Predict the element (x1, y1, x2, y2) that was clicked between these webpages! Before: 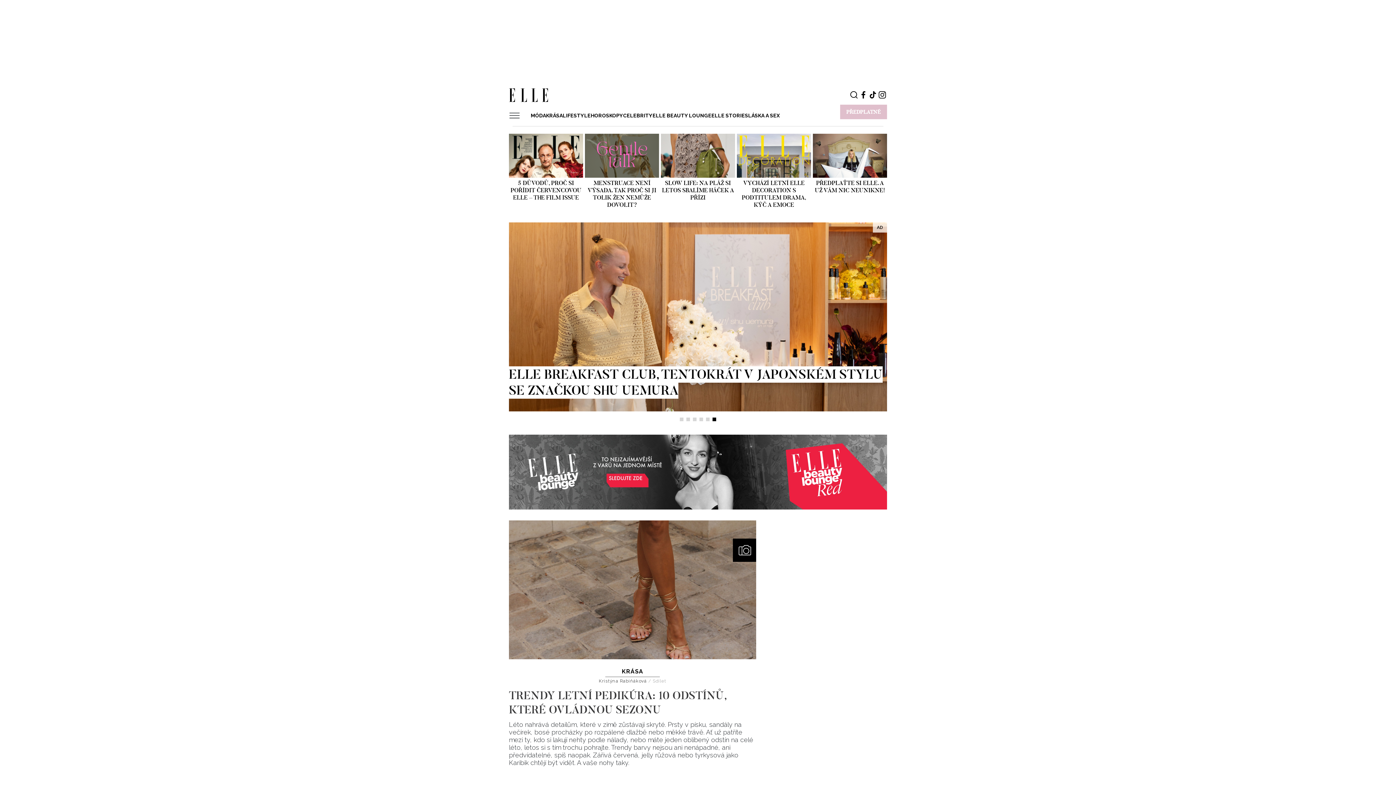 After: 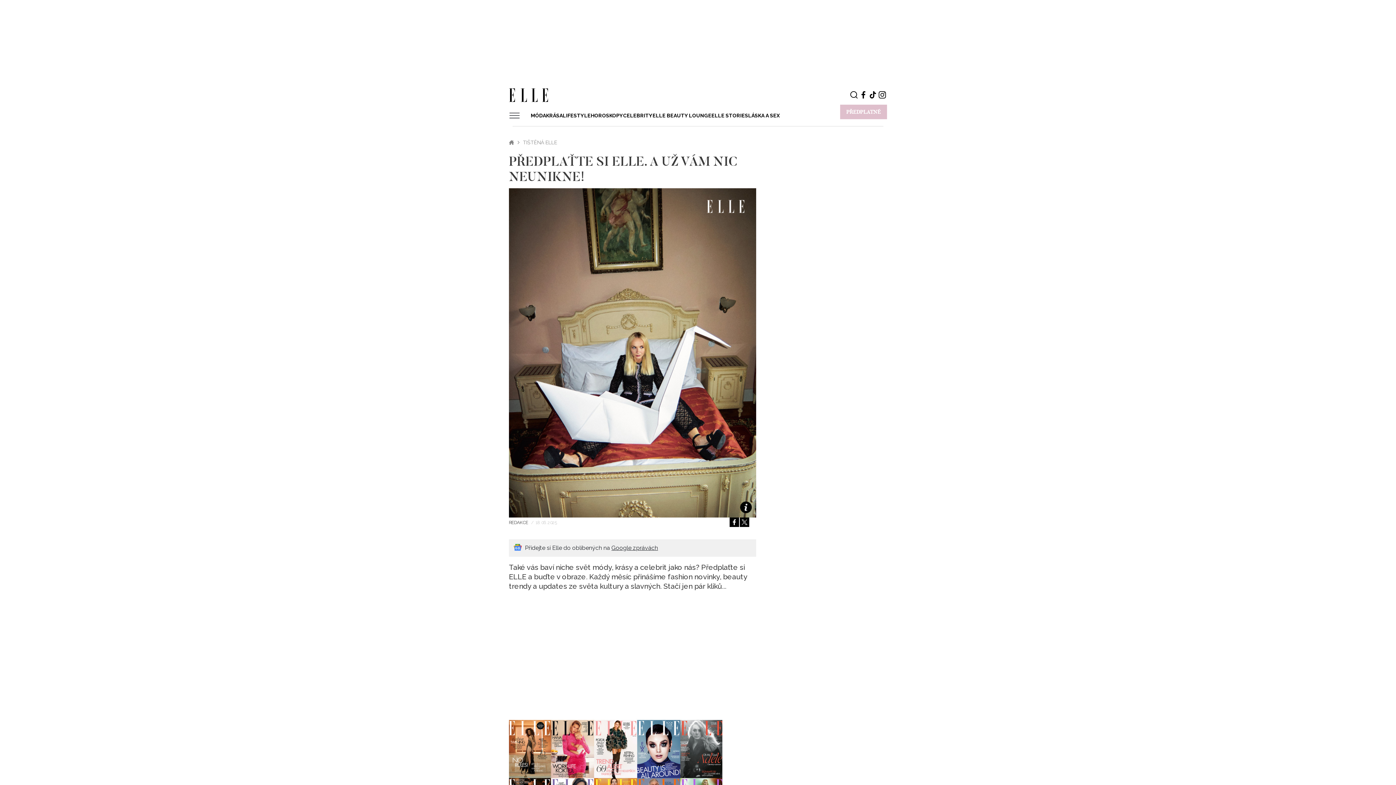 Action: label: PŘEDPLAŤTE SI ELLE. A UŽ VÁM NIC NEUNIKNE! bbox: (815, 179, 885, 194)